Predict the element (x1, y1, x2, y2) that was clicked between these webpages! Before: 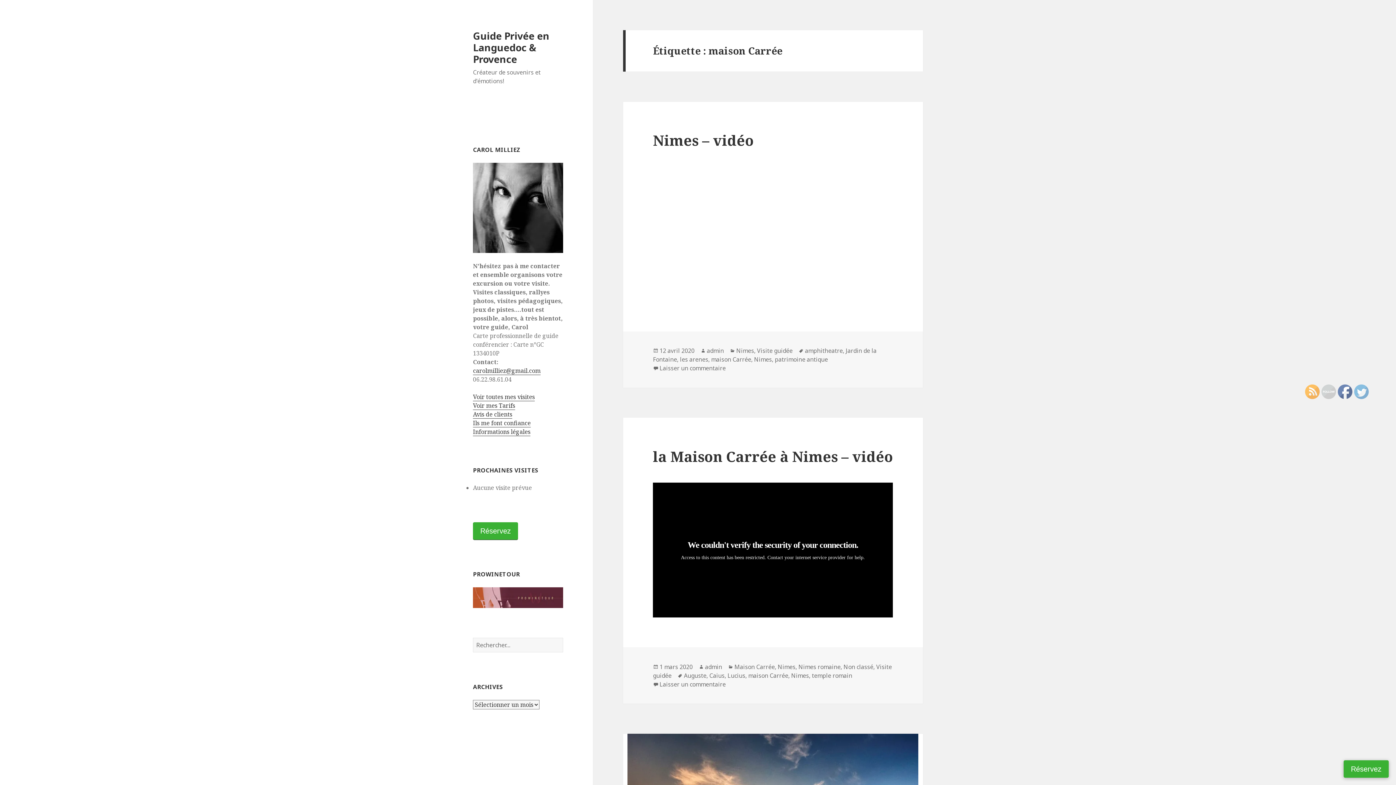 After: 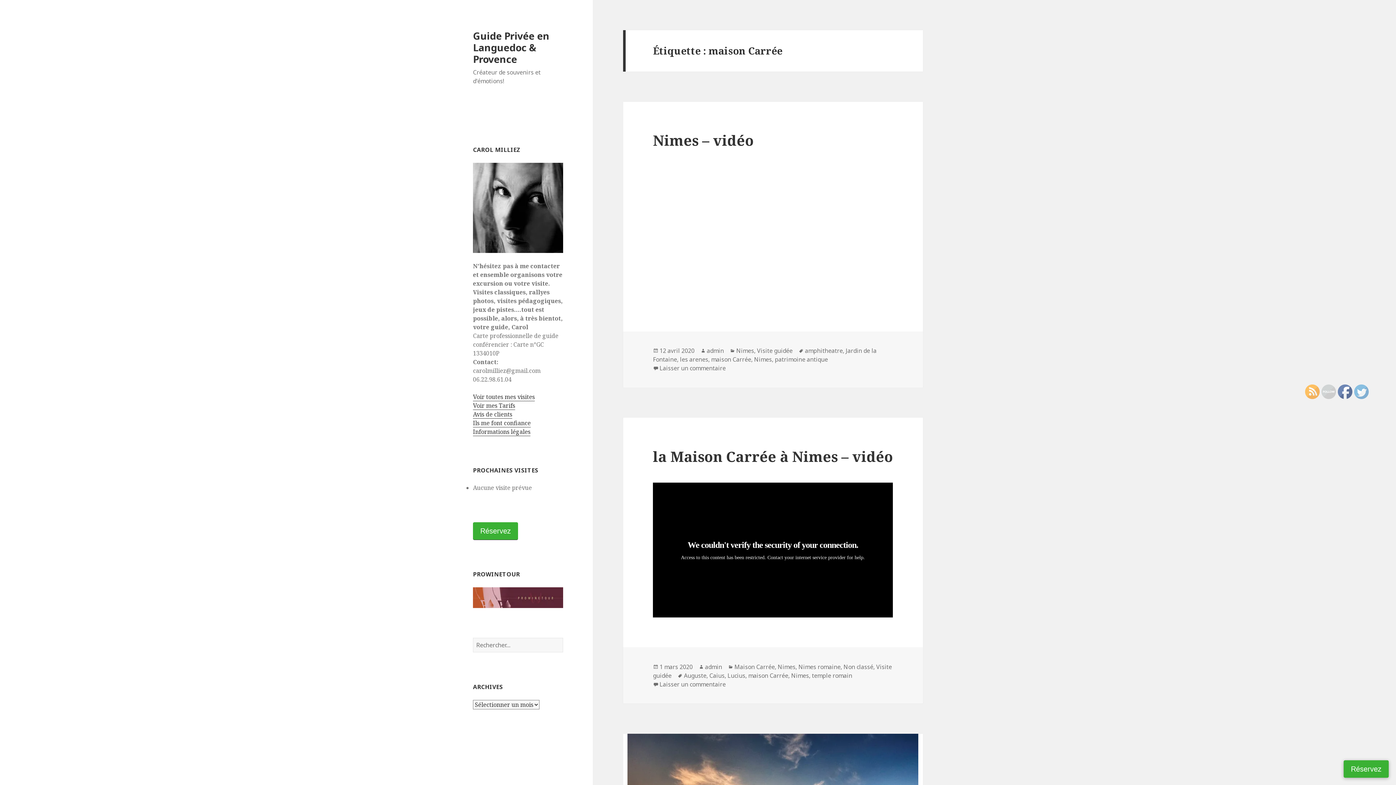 Action: label: carolmilliez@gmail.com bbox: (473, 366, 540, 375)